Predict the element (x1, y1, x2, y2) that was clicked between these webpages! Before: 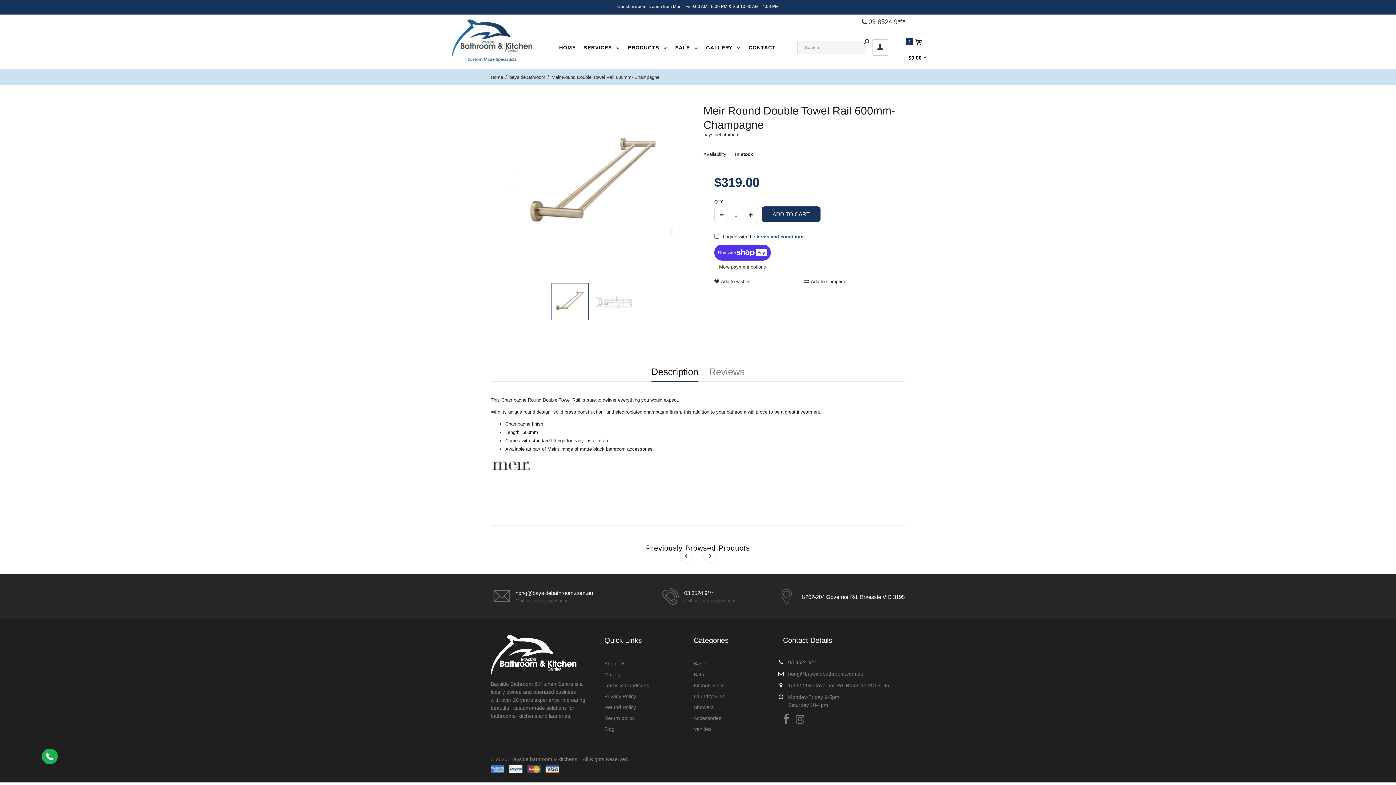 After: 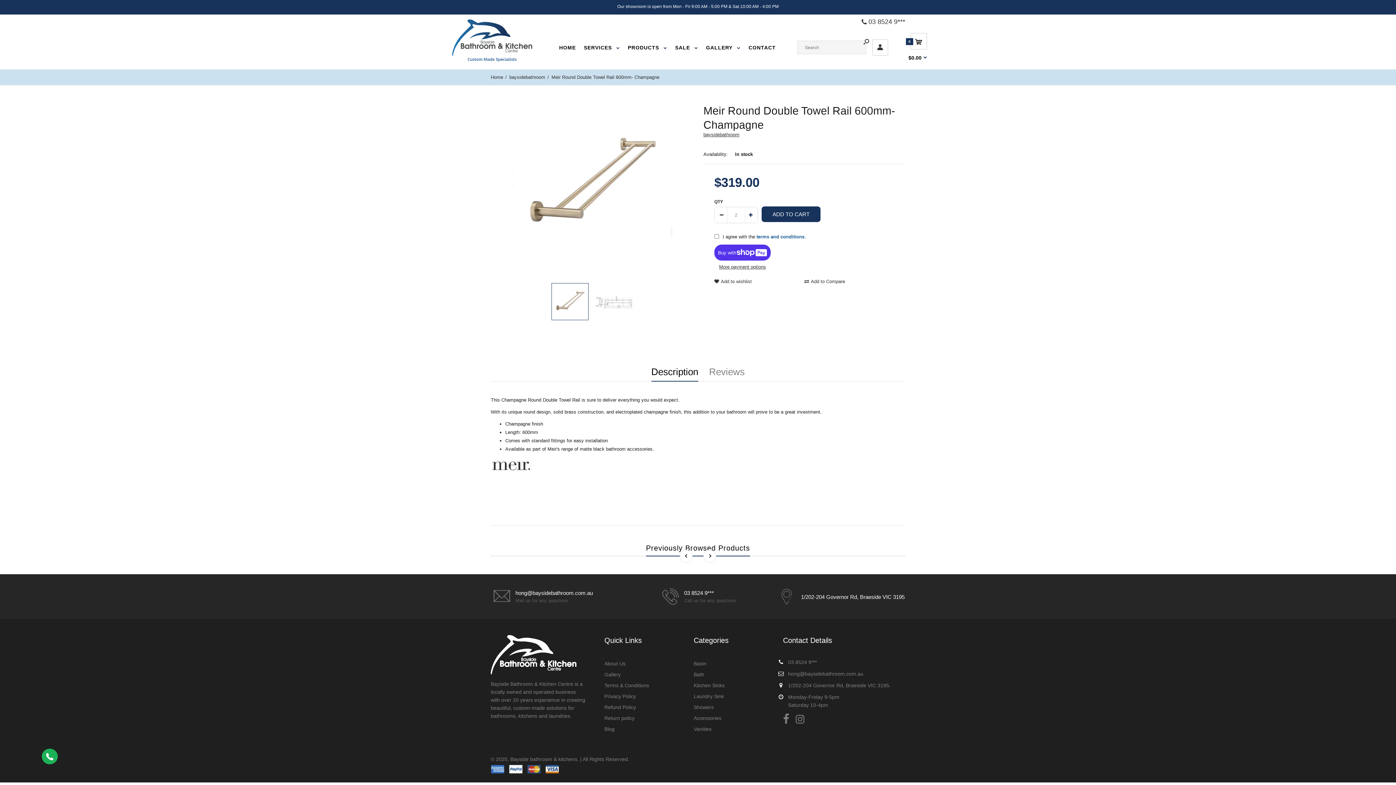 Action: bbox: (745, 207, 756, 223)